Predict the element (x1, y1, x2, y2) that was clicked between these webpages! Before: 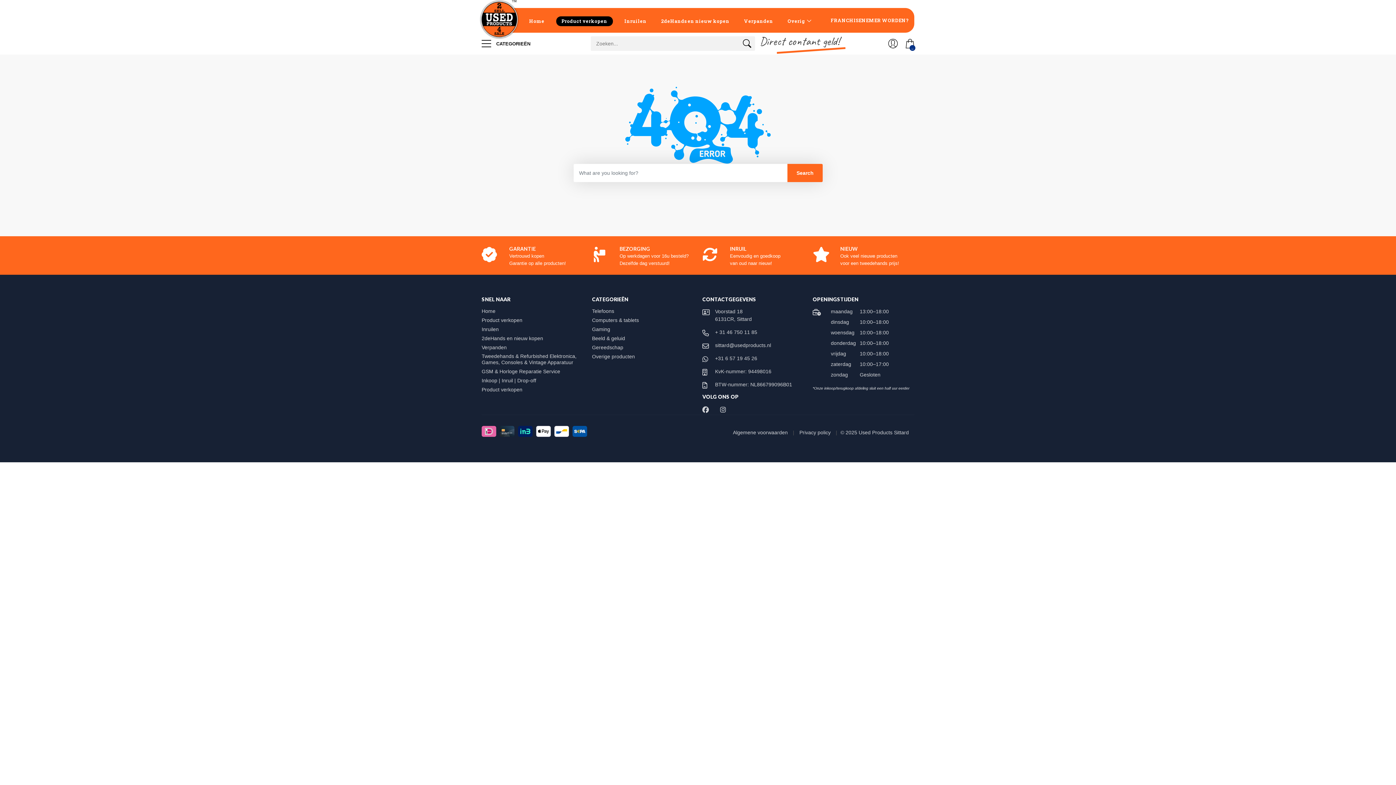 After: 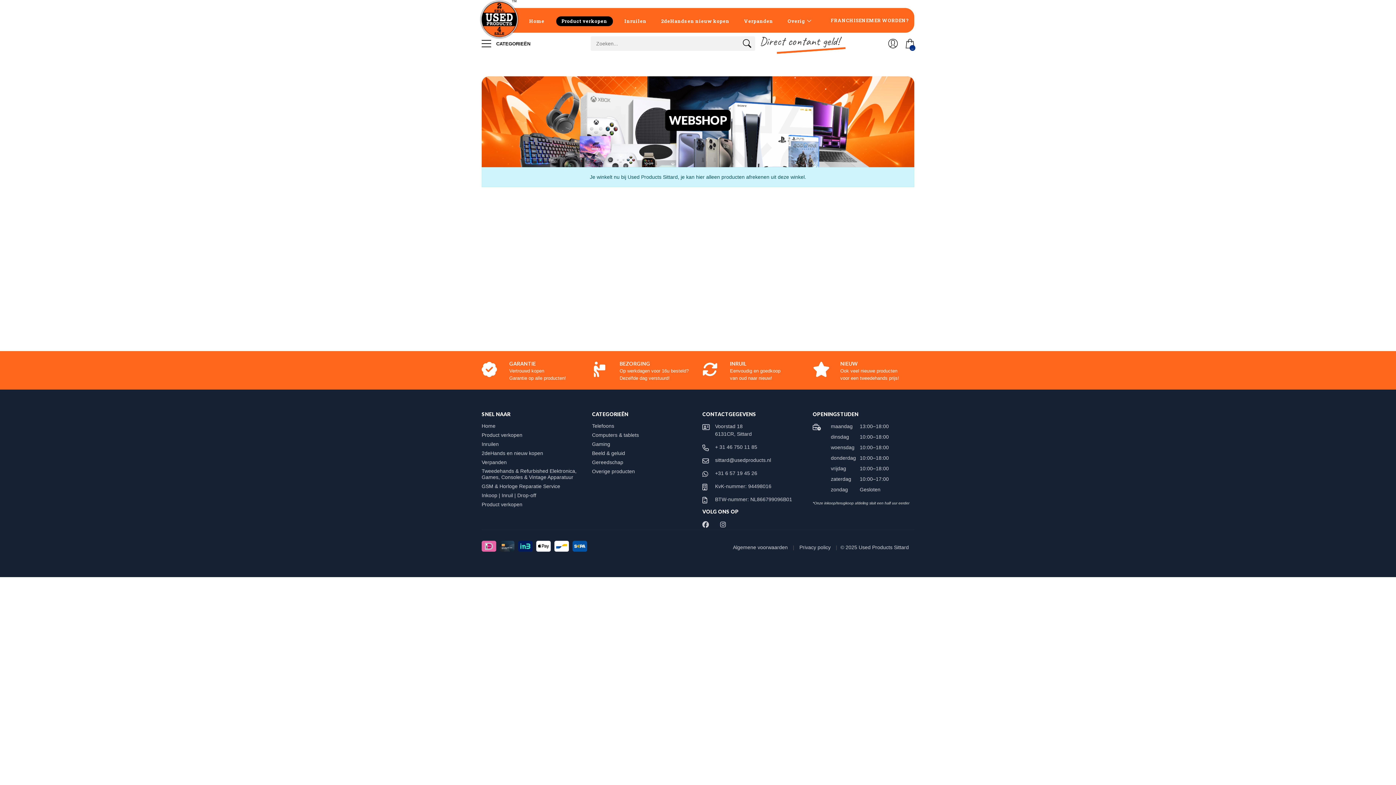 Action: bbox: (592, 317, 646, 323) label: Computers & tablets